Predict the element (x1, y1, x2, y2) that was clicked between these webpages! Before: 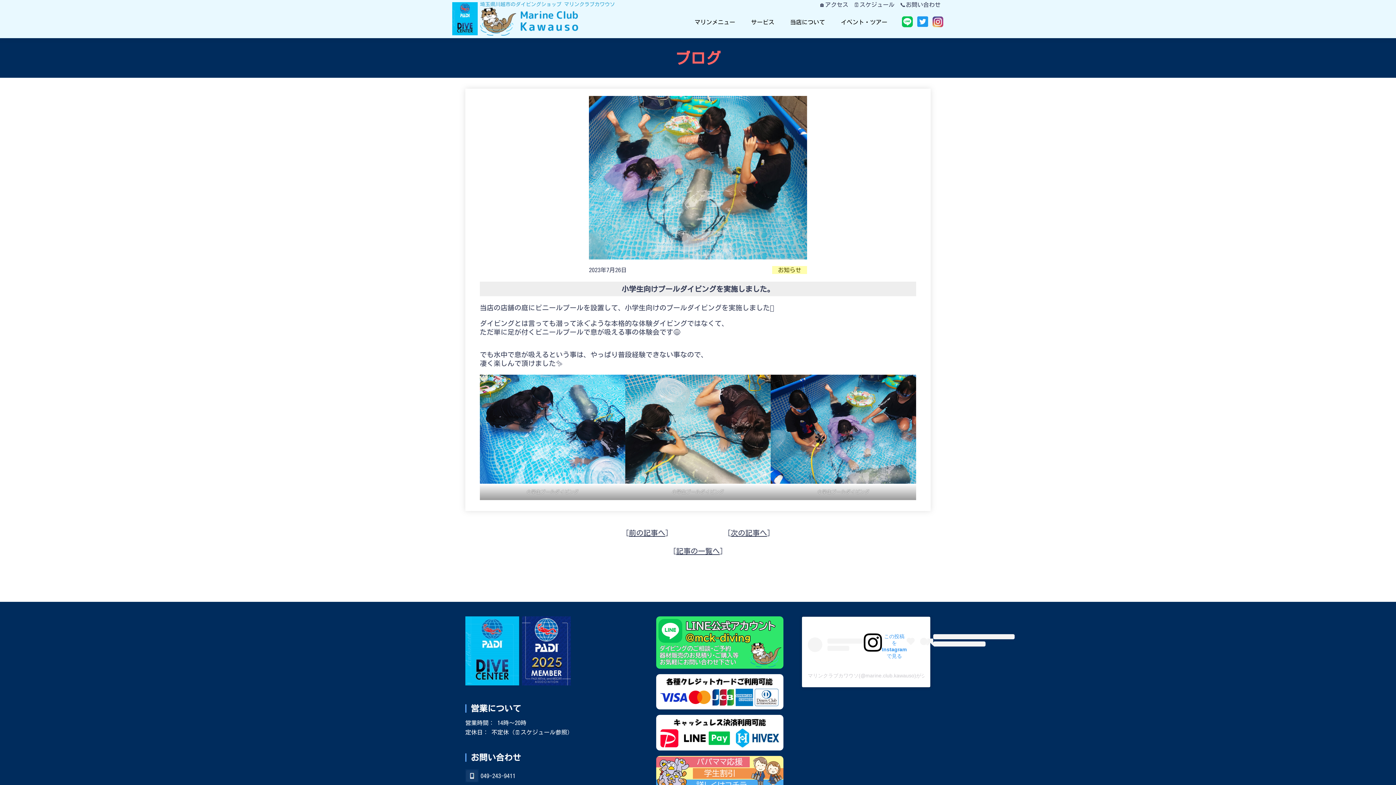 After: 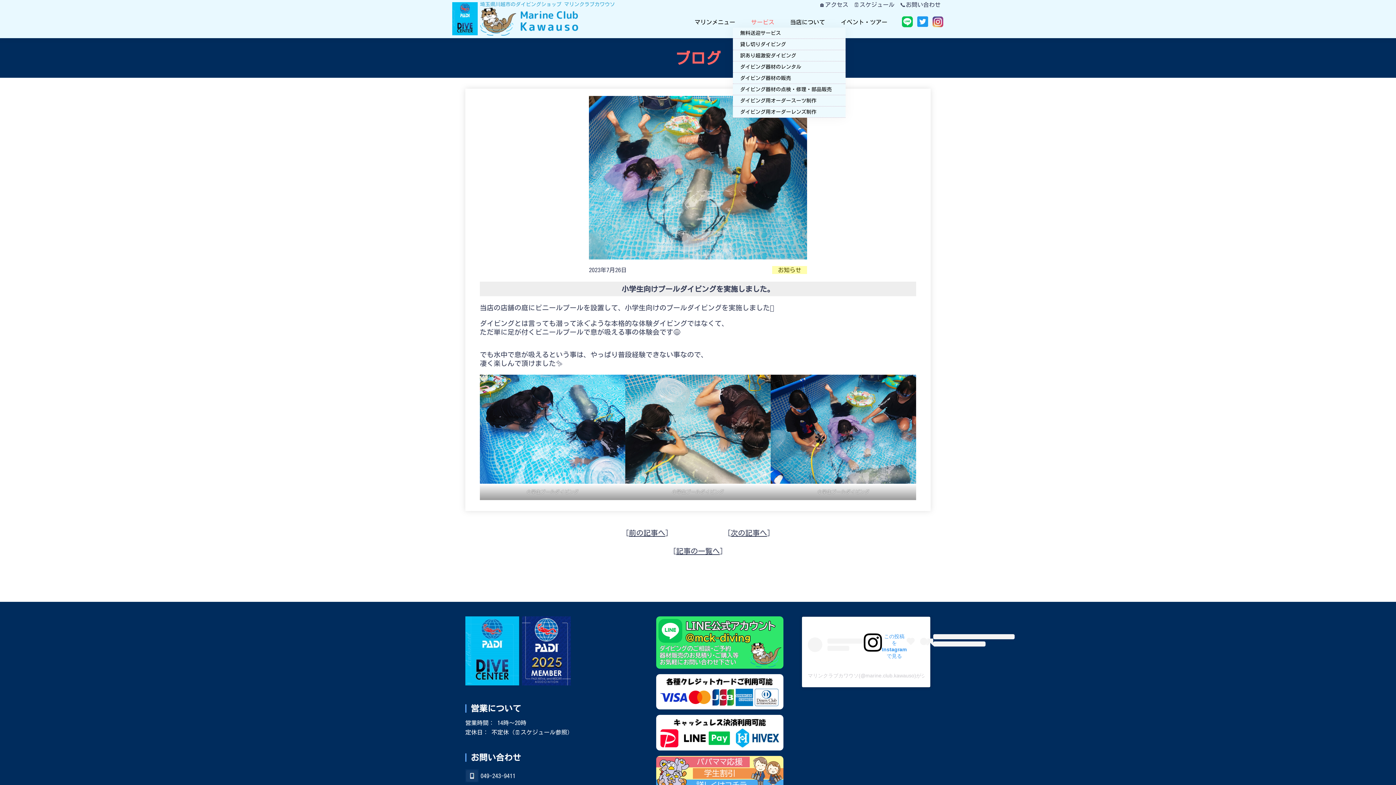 Action: label: サービス bbox: (751, 16, 774, 27)